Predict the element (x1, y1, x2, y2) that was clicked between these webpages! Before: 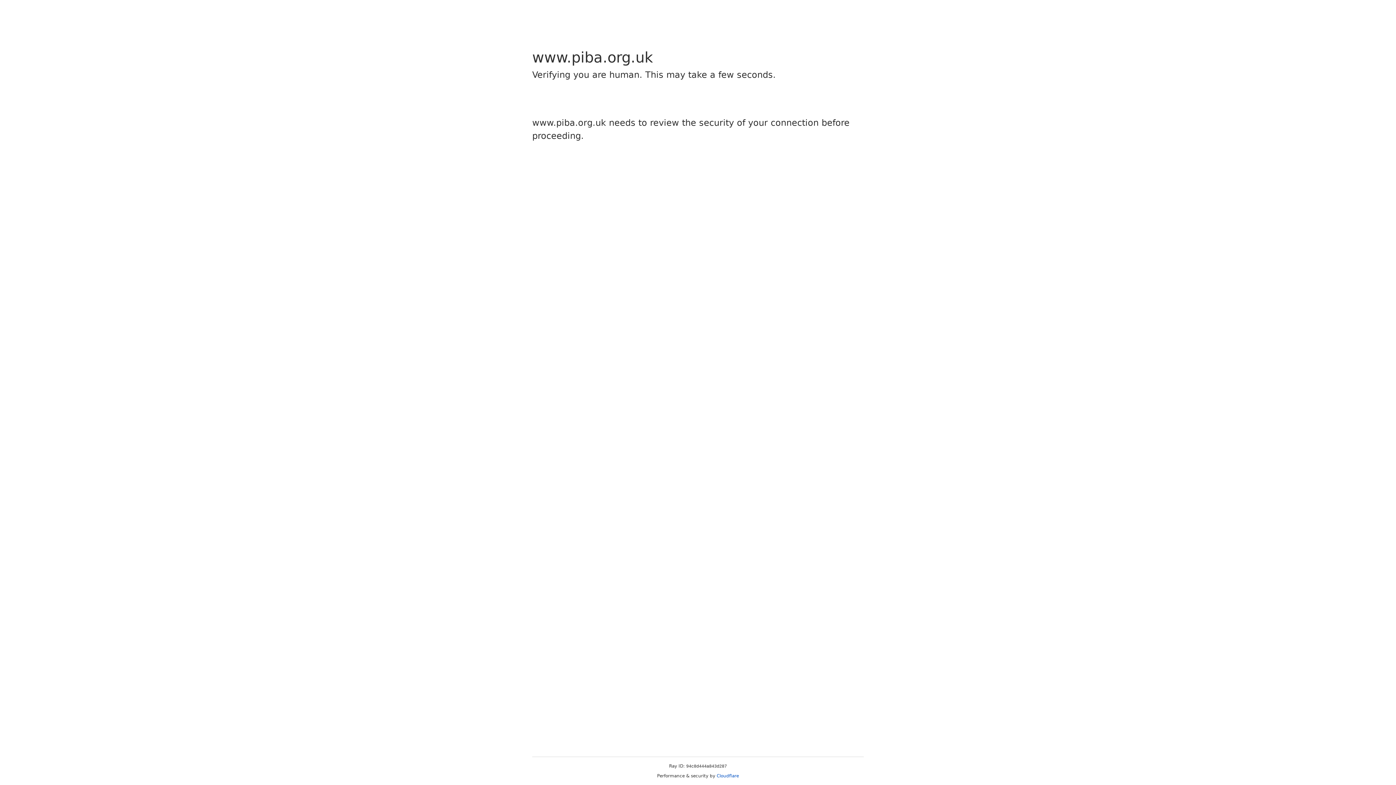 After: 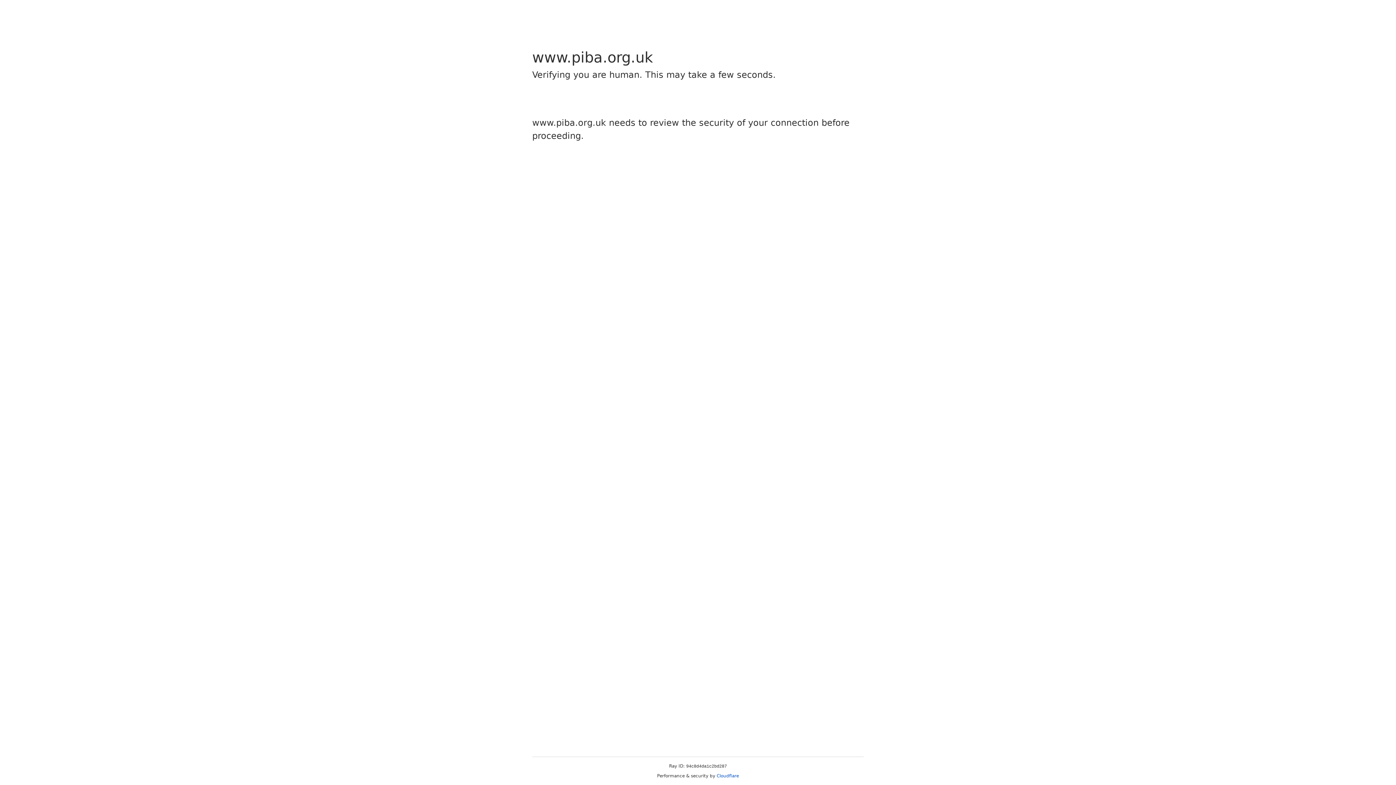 Action: label: Cloudflare bbox: (716, 773, 739, 778)